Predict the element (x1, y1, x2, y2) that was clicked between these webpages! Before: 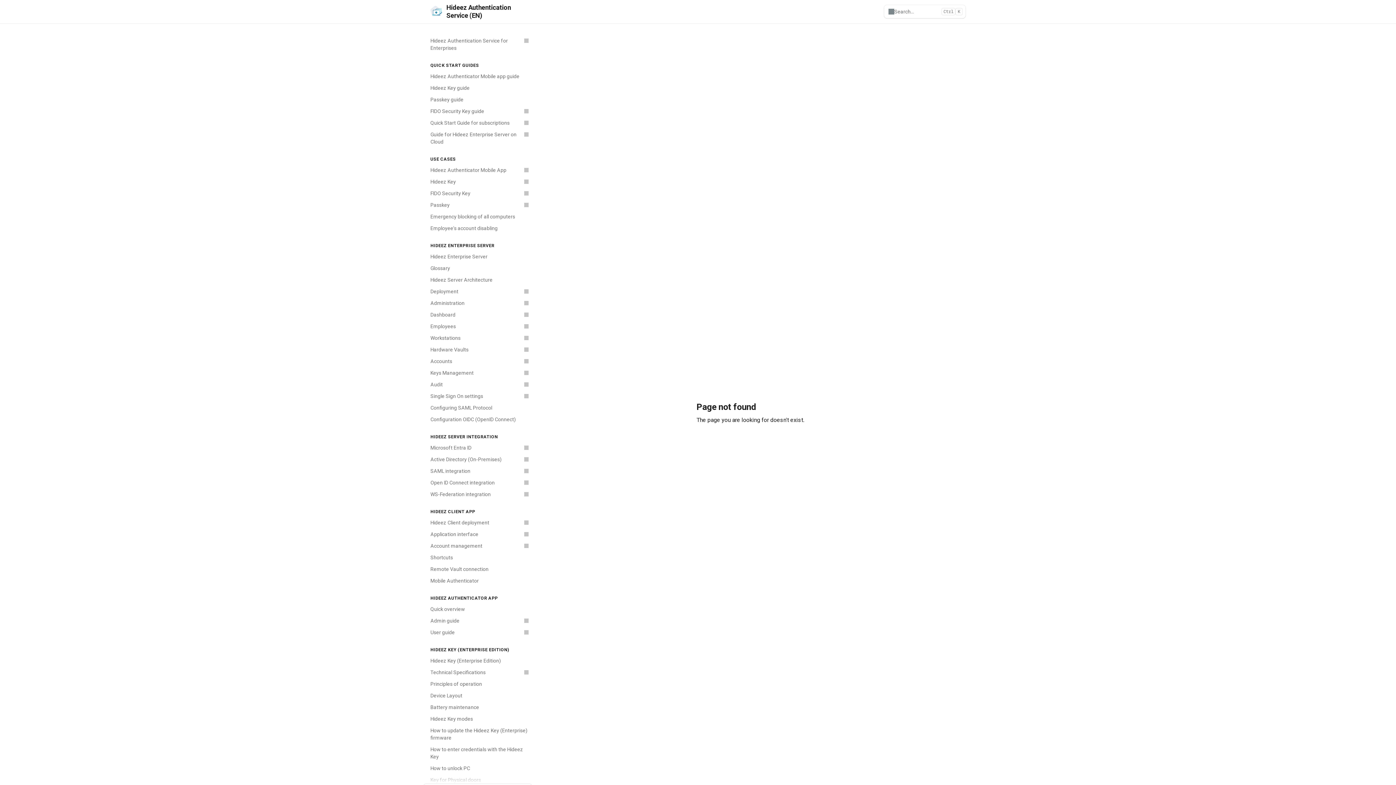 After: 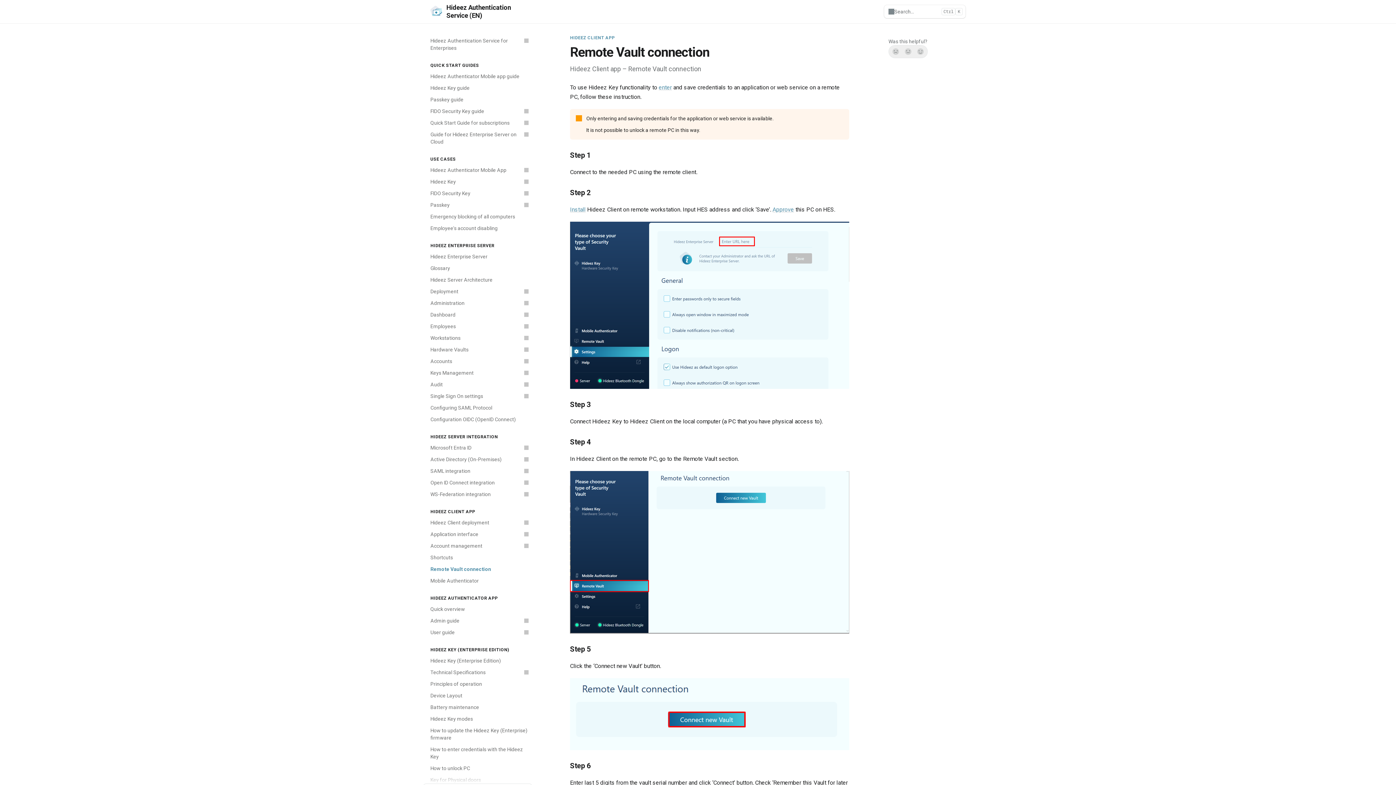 Action: bbox: (426, 563, 532, 575) label: Remote Vault connection